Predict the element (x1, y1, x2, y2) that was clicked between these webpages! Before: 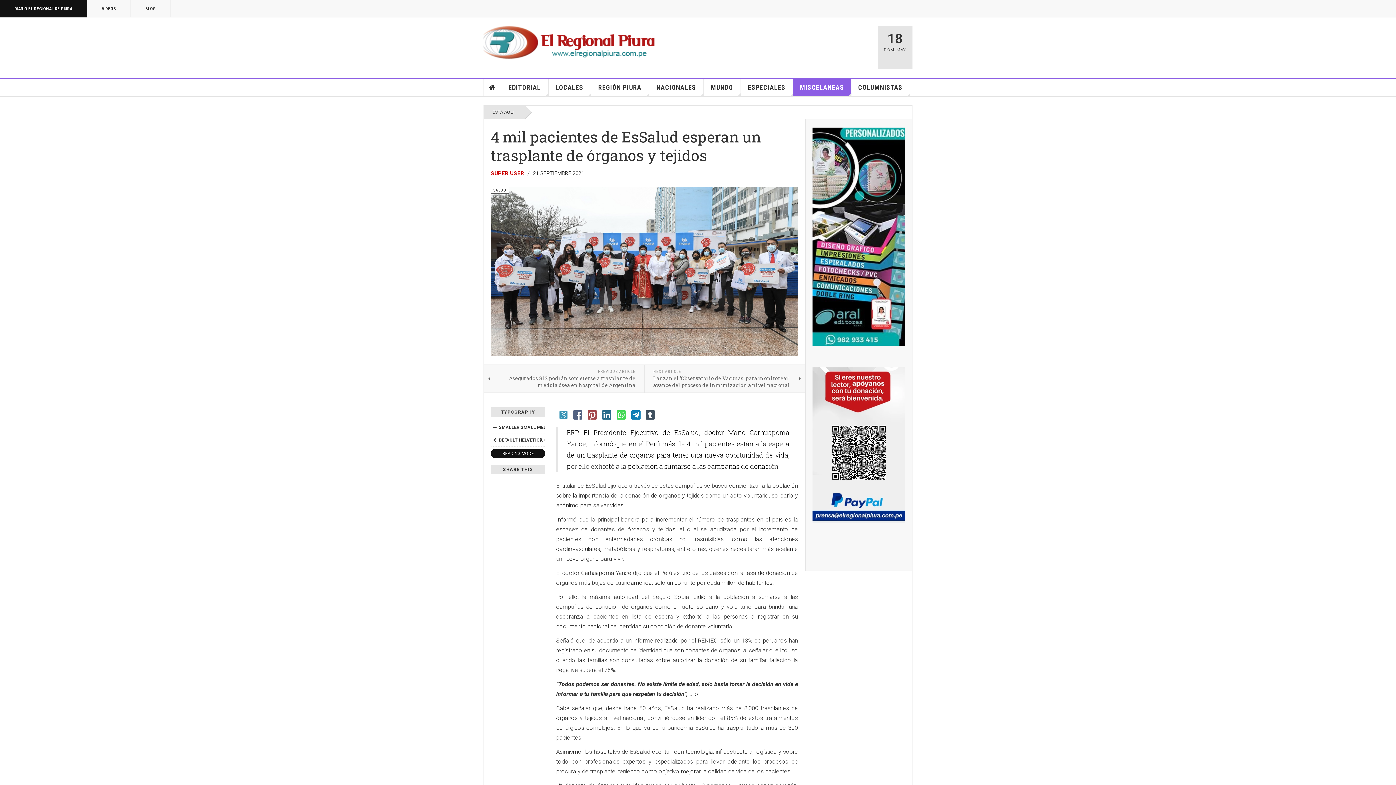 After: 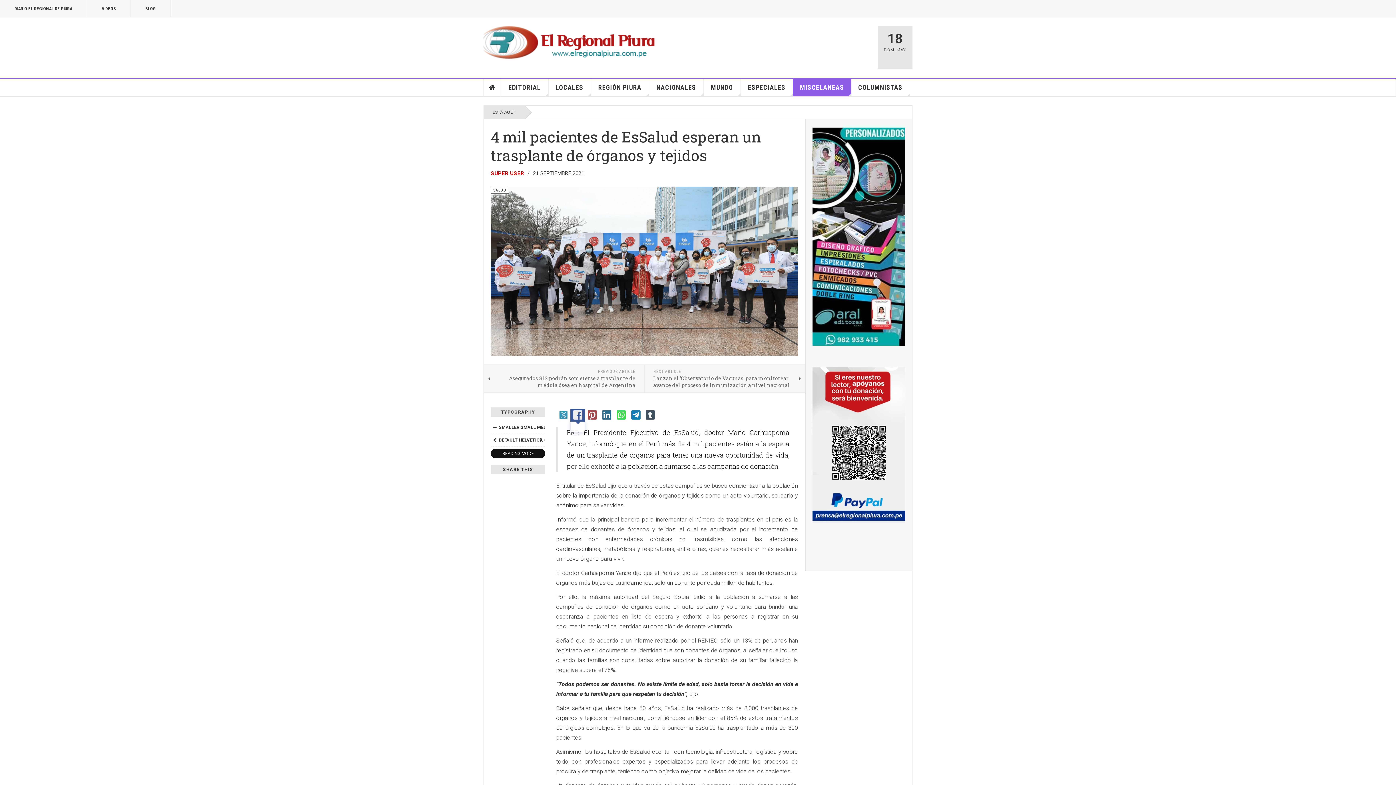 Action: bbox: (573, 410, 582, 420)